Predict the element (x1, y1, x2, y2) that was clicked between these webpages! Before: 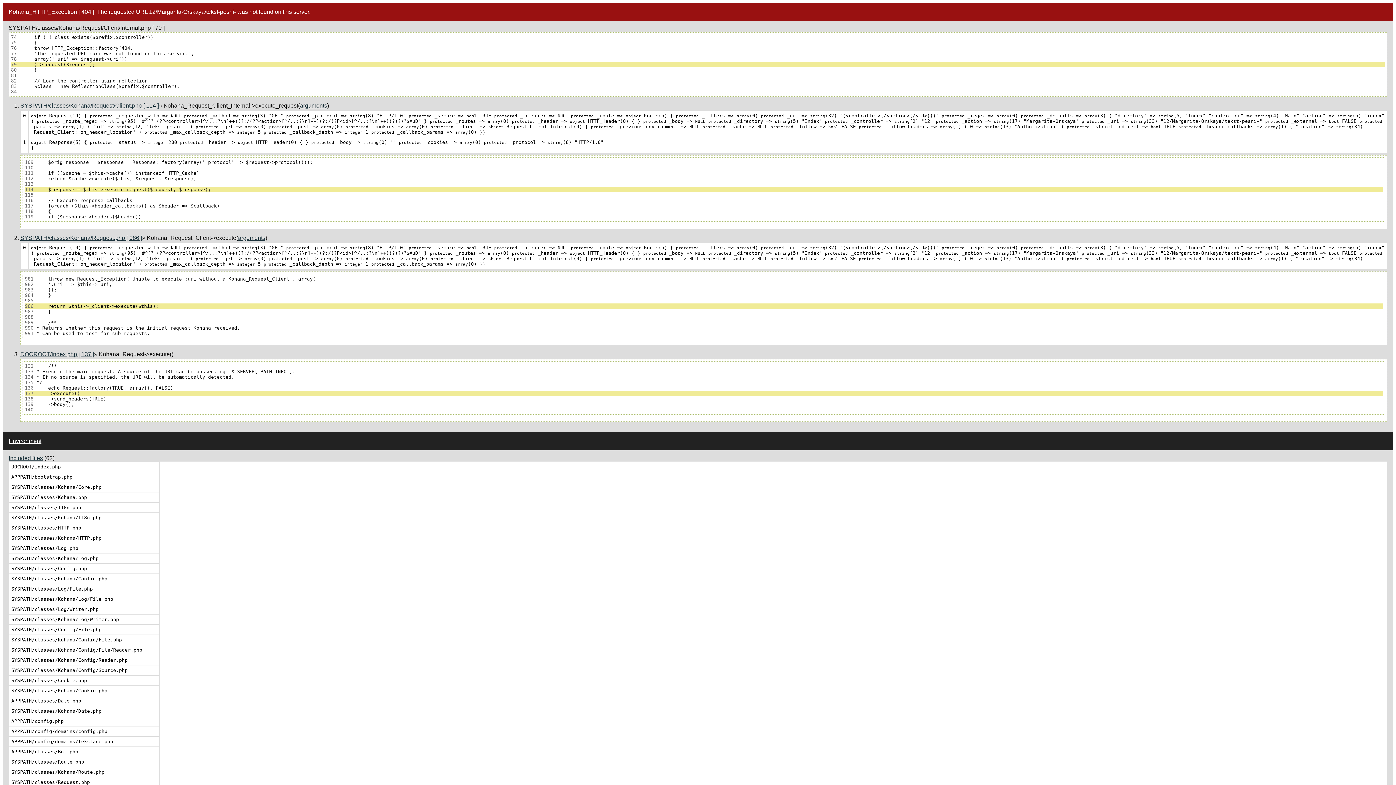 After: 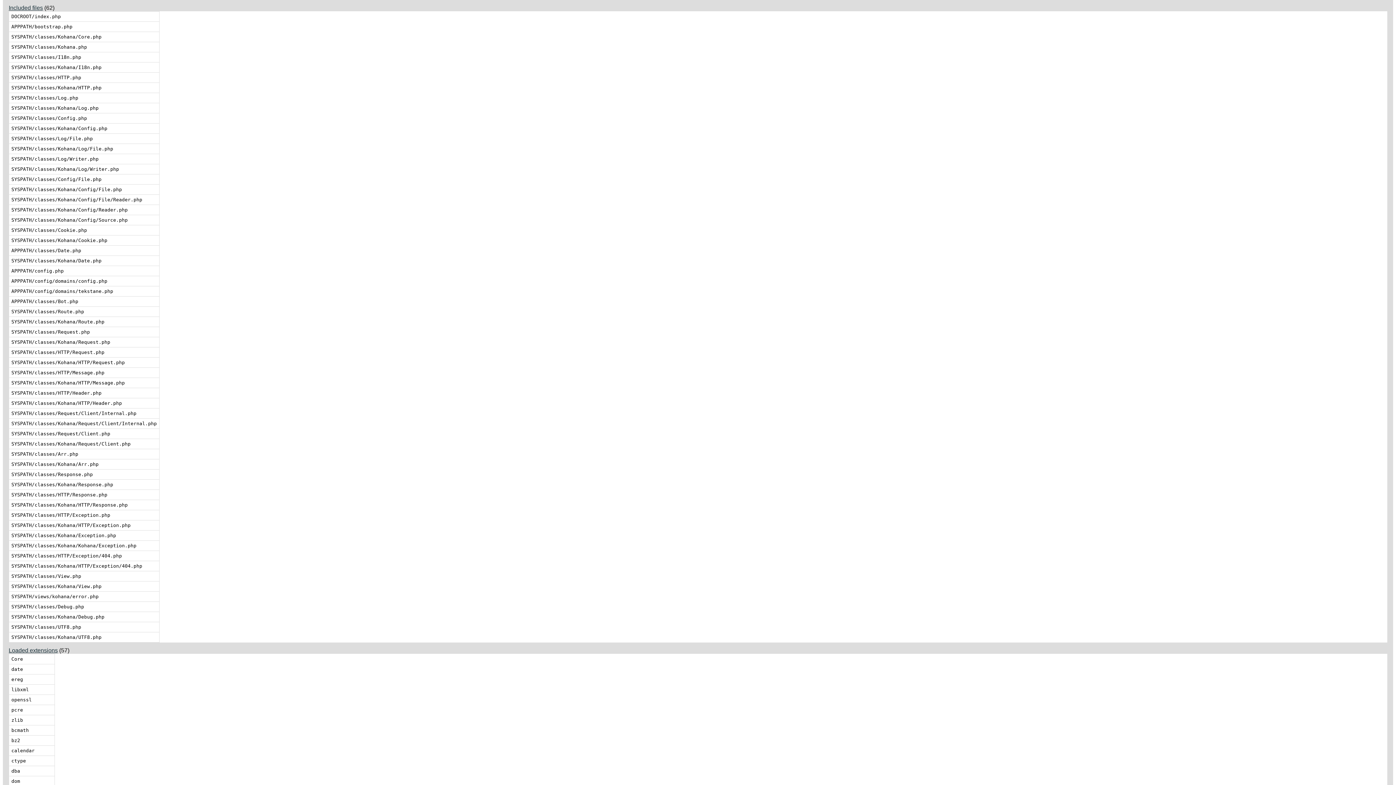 Action: label: Environment bbox: (8, 438, 41, 444)